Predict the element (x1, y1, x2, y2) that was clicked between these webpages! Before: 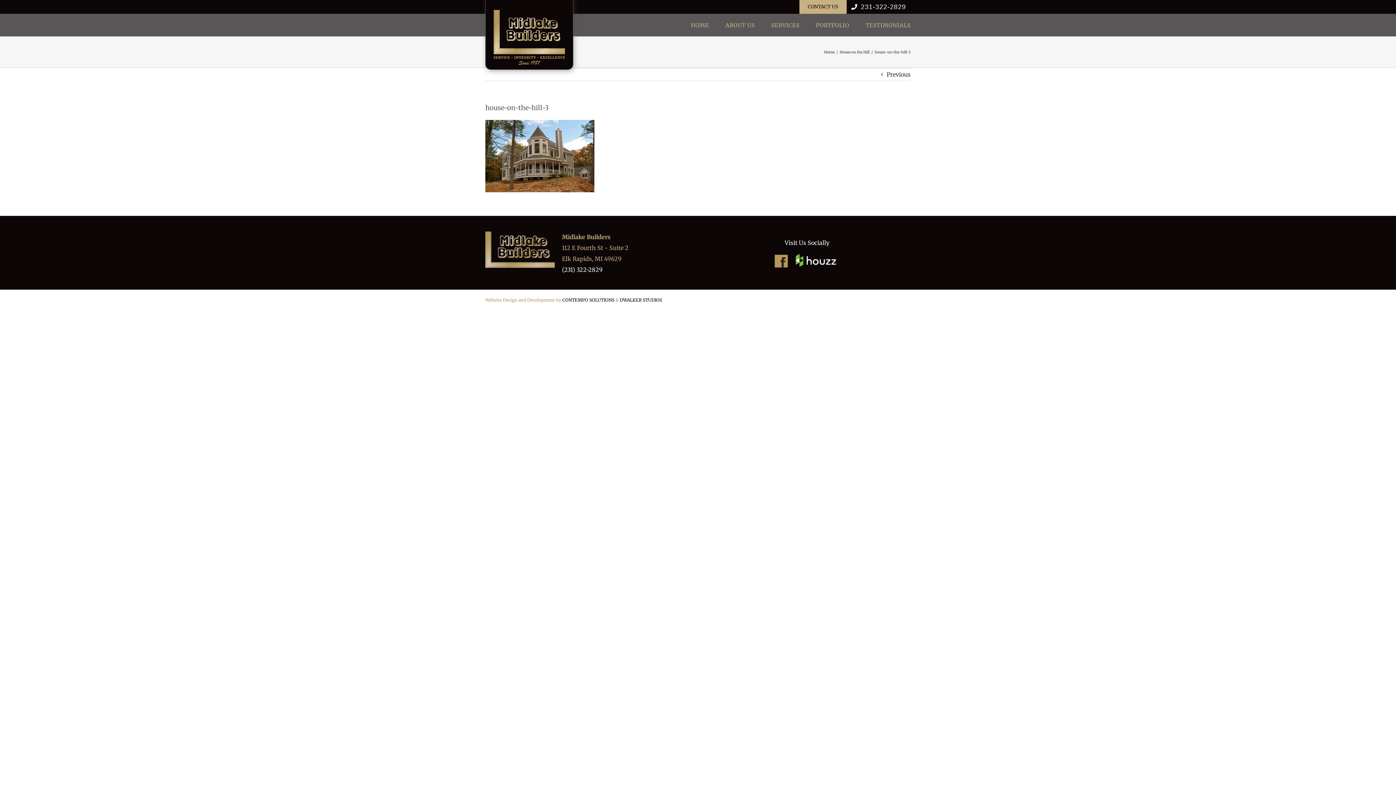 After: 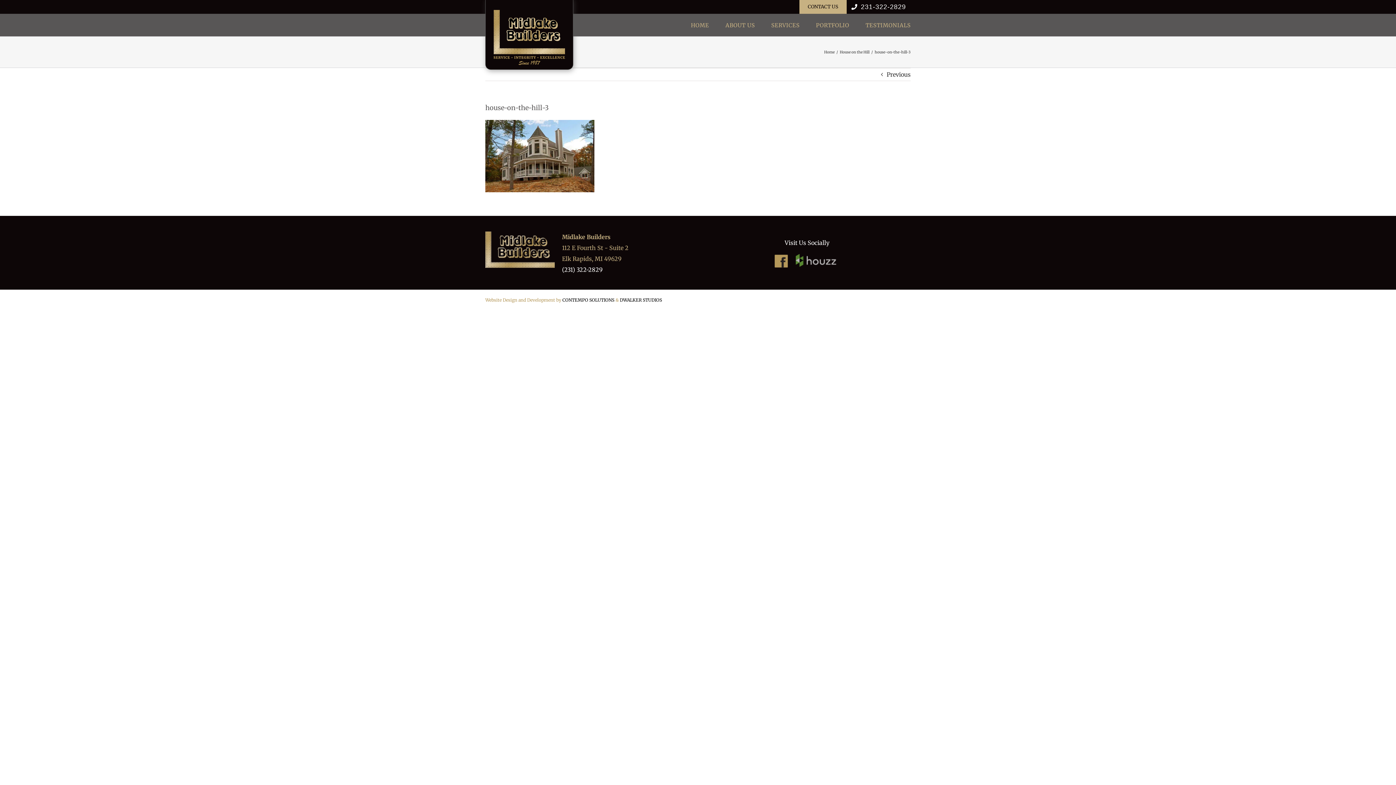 Action: bbox: (796, 256, 840, 263)